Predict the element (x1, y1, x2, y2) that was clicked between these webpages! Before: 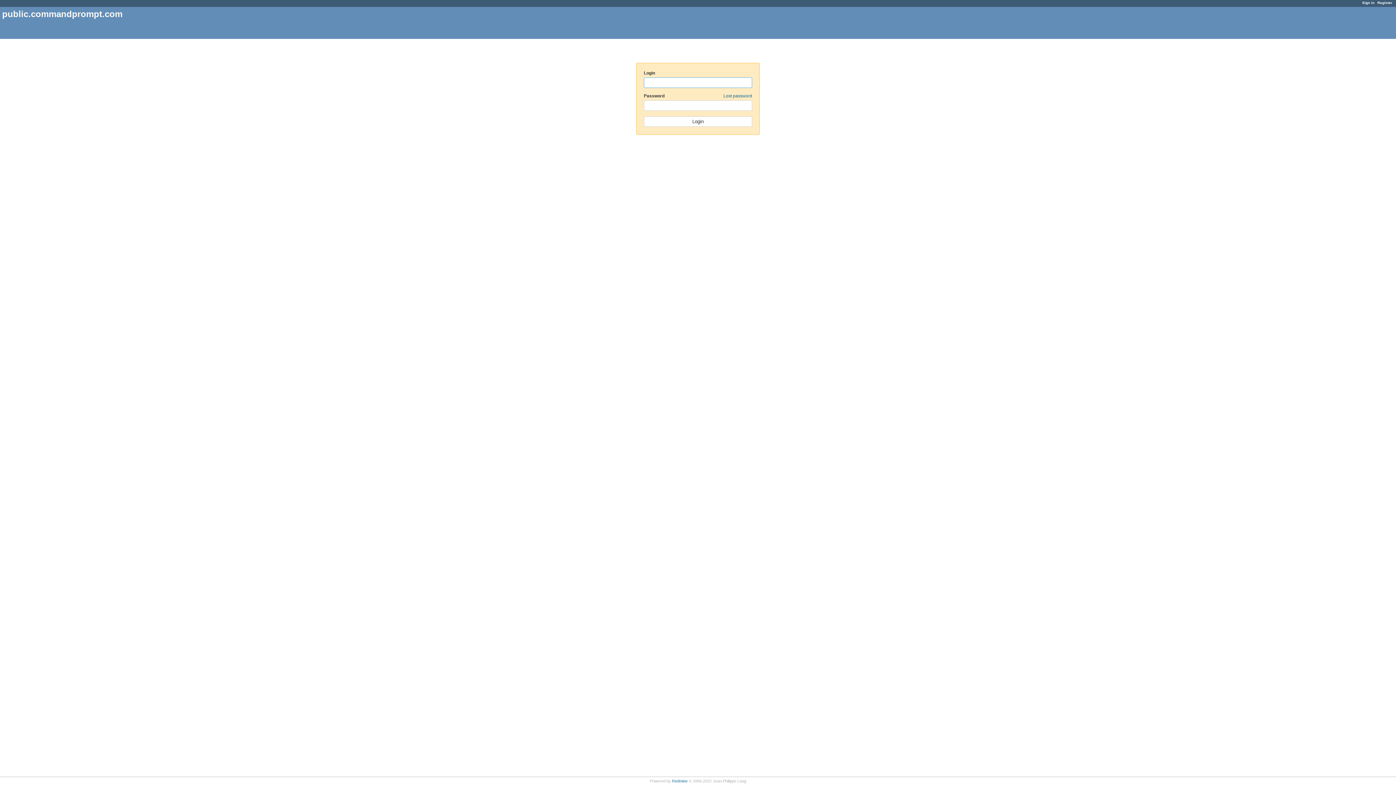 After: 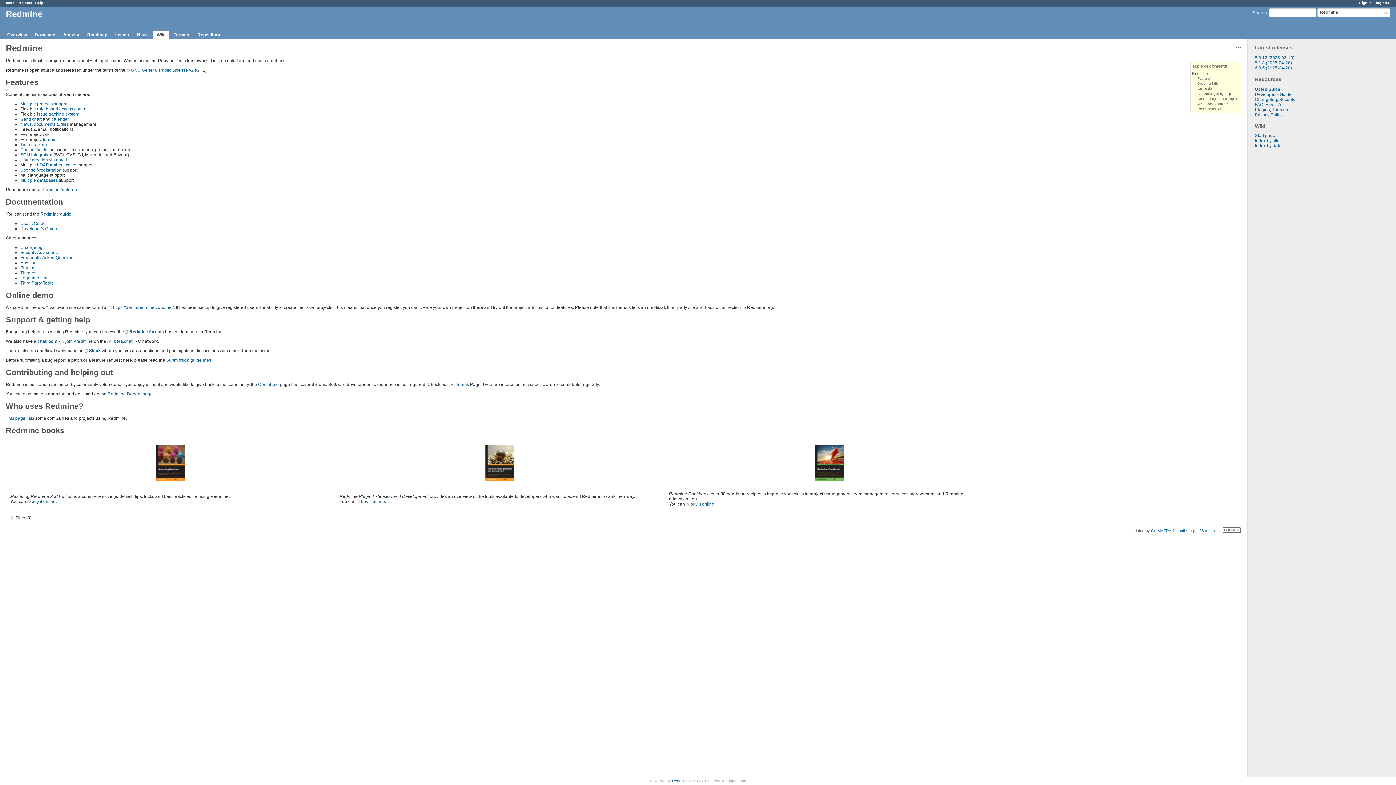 Action: label: Redmine bbox: (672, 779, 687, 783)